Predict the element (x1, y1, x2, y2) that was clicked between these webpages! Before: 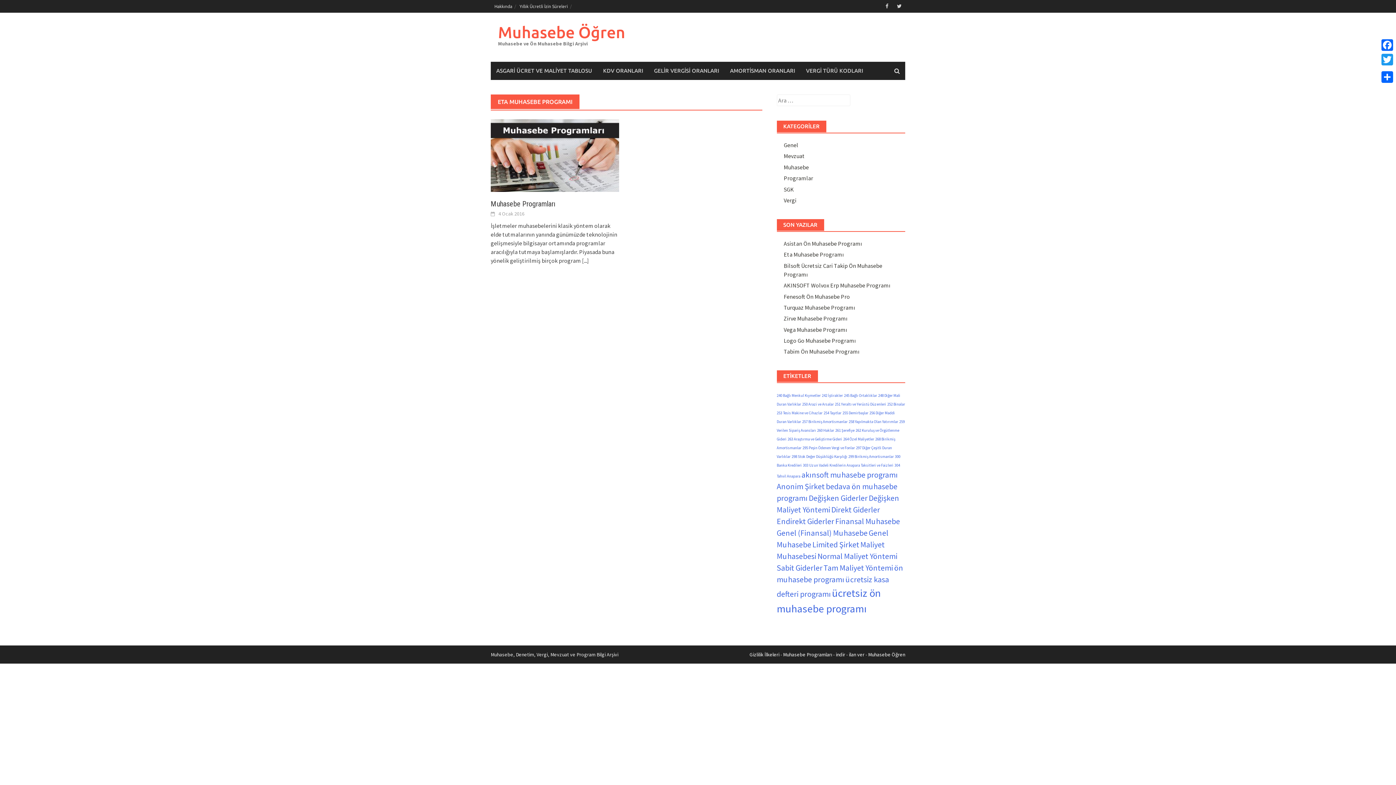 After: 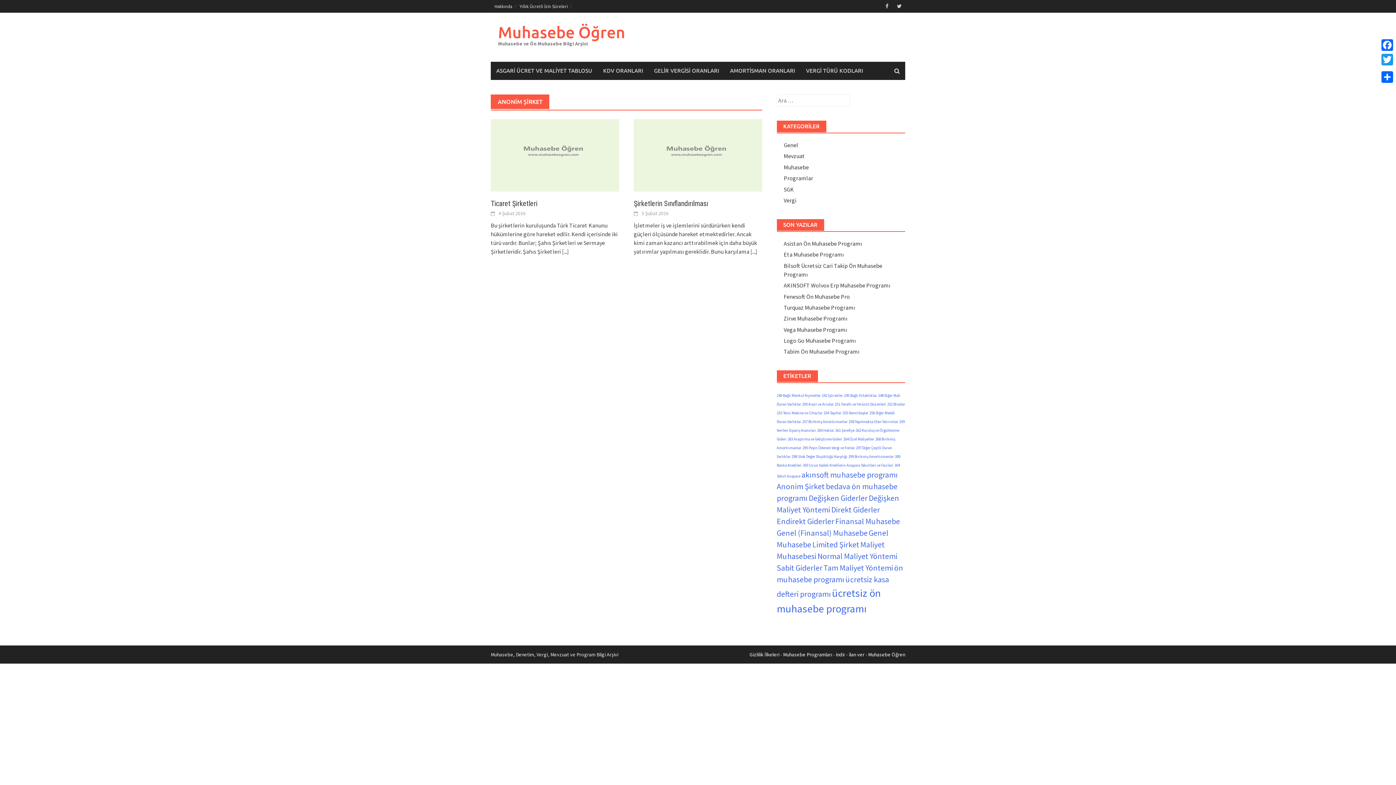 Action: bbox: (776, 481, 824, 491) label: Anonim Şirket (2 öge)